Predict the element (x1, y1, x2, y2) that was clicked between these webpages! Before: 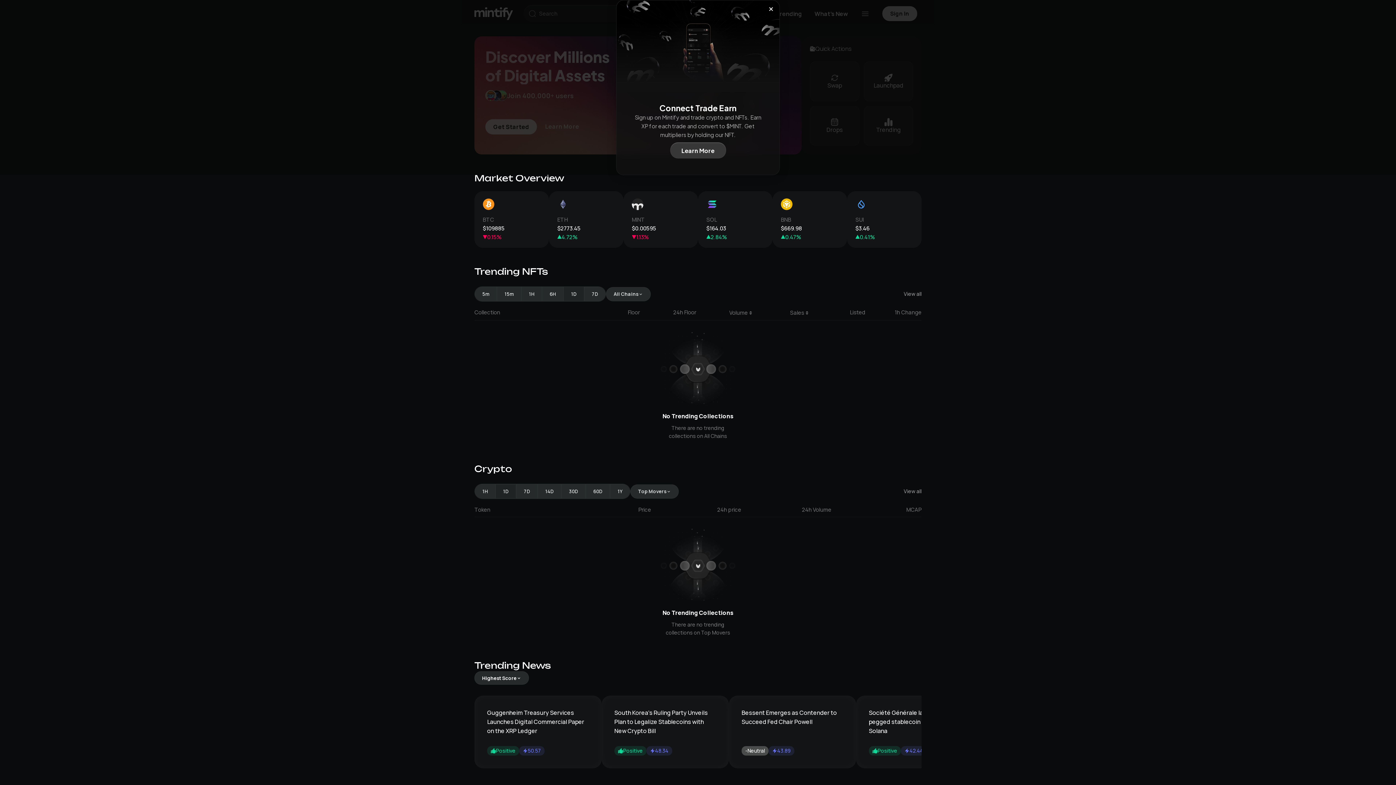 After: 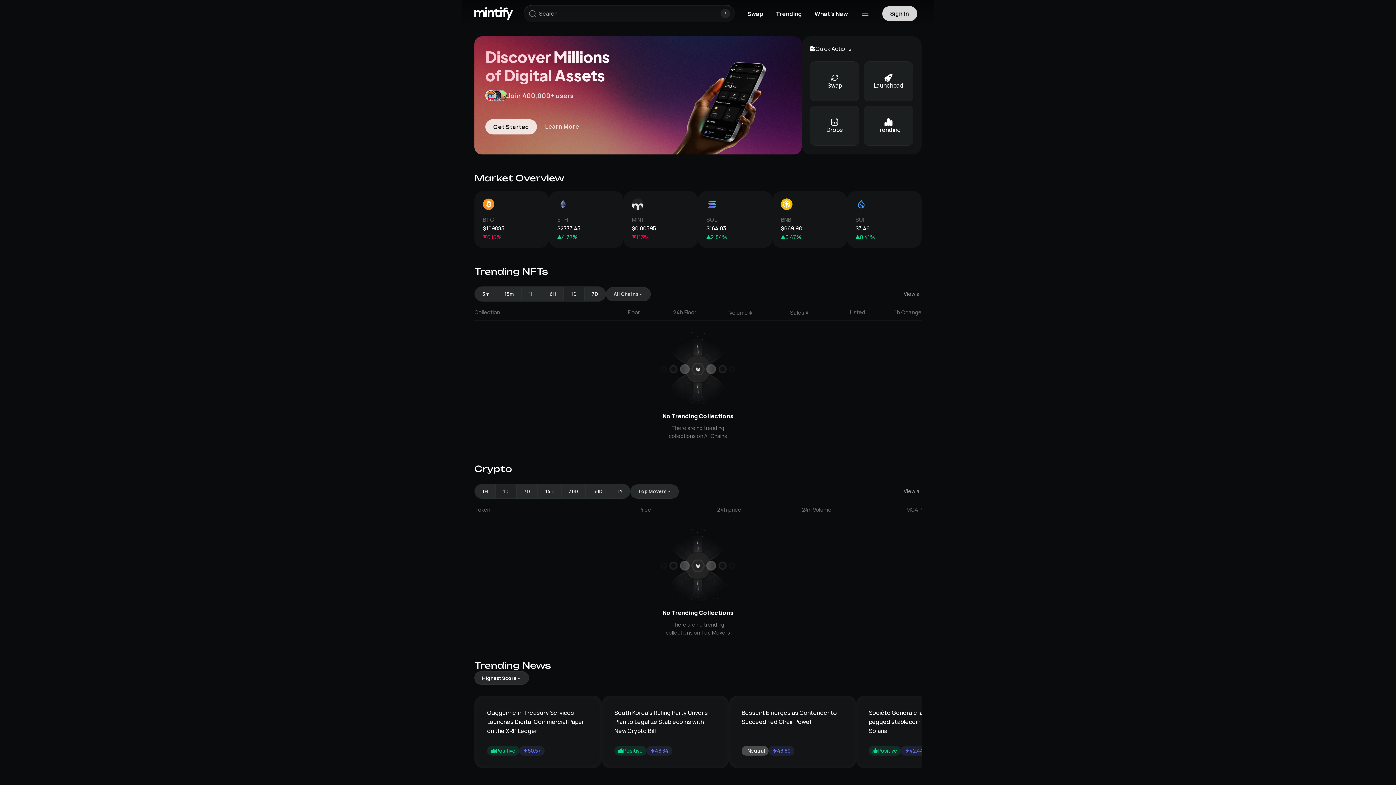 Action: bbox: (756, 305, 809, 320) label: Sales 